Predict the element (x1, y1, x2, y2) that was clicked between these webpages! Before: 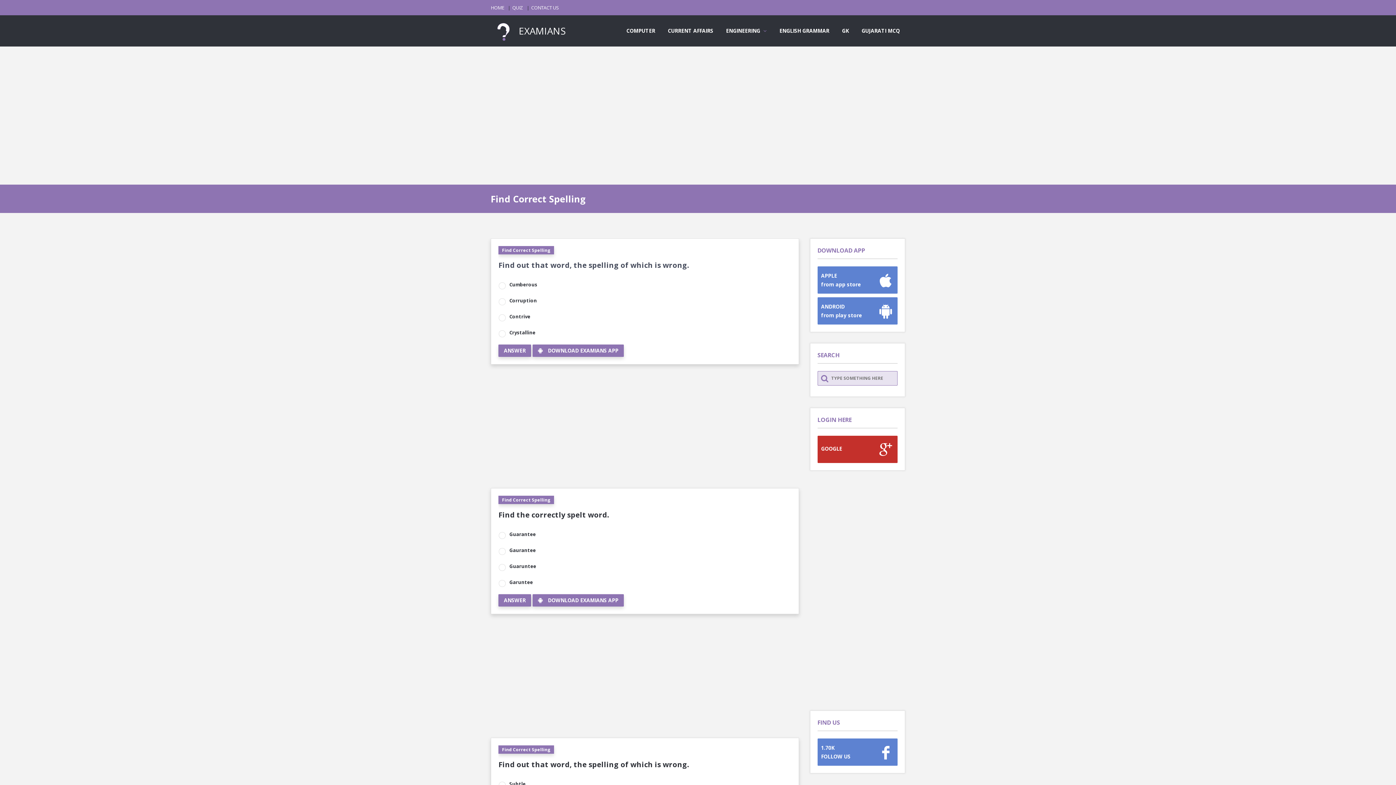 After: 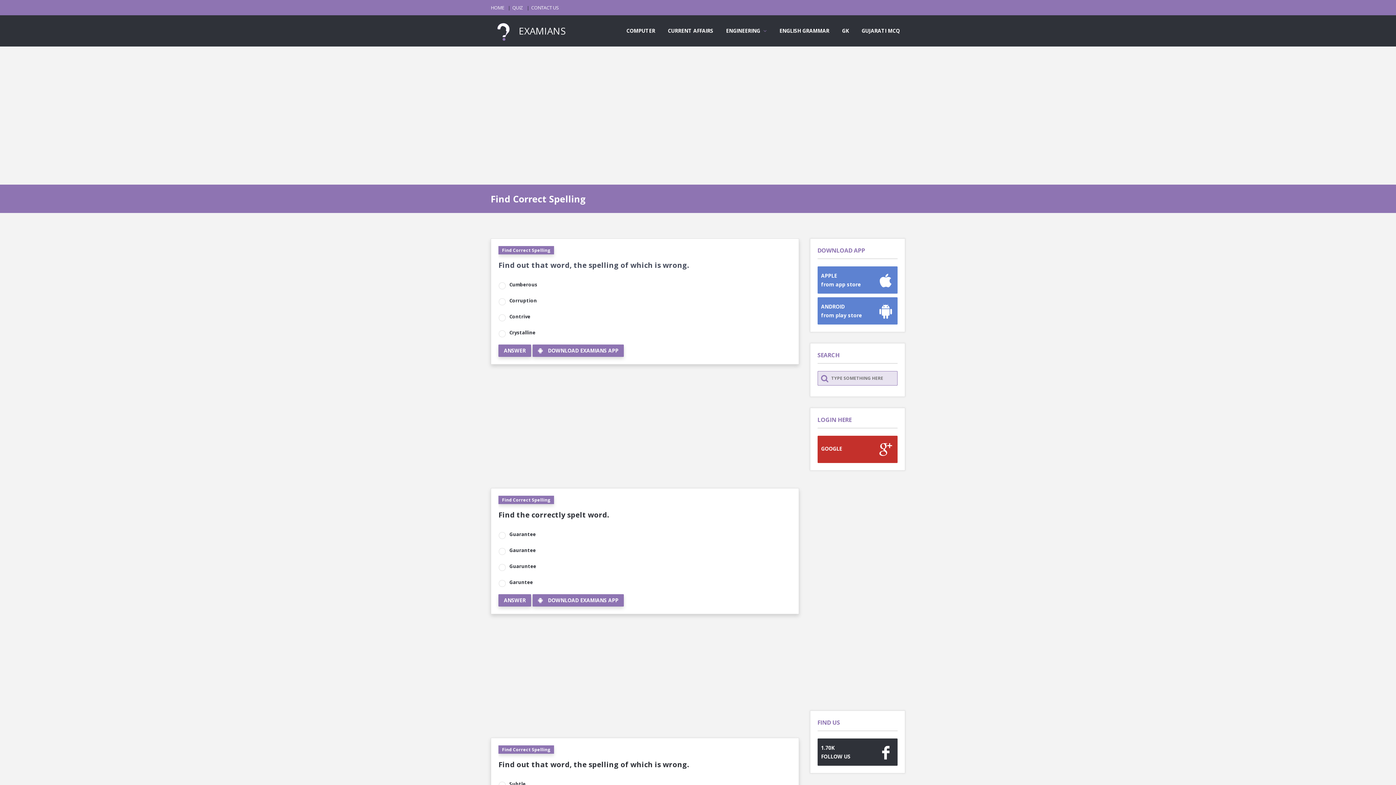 Action: label: 1.70K
FOLLOW US
 bbox: (817, 738, 897, 769)